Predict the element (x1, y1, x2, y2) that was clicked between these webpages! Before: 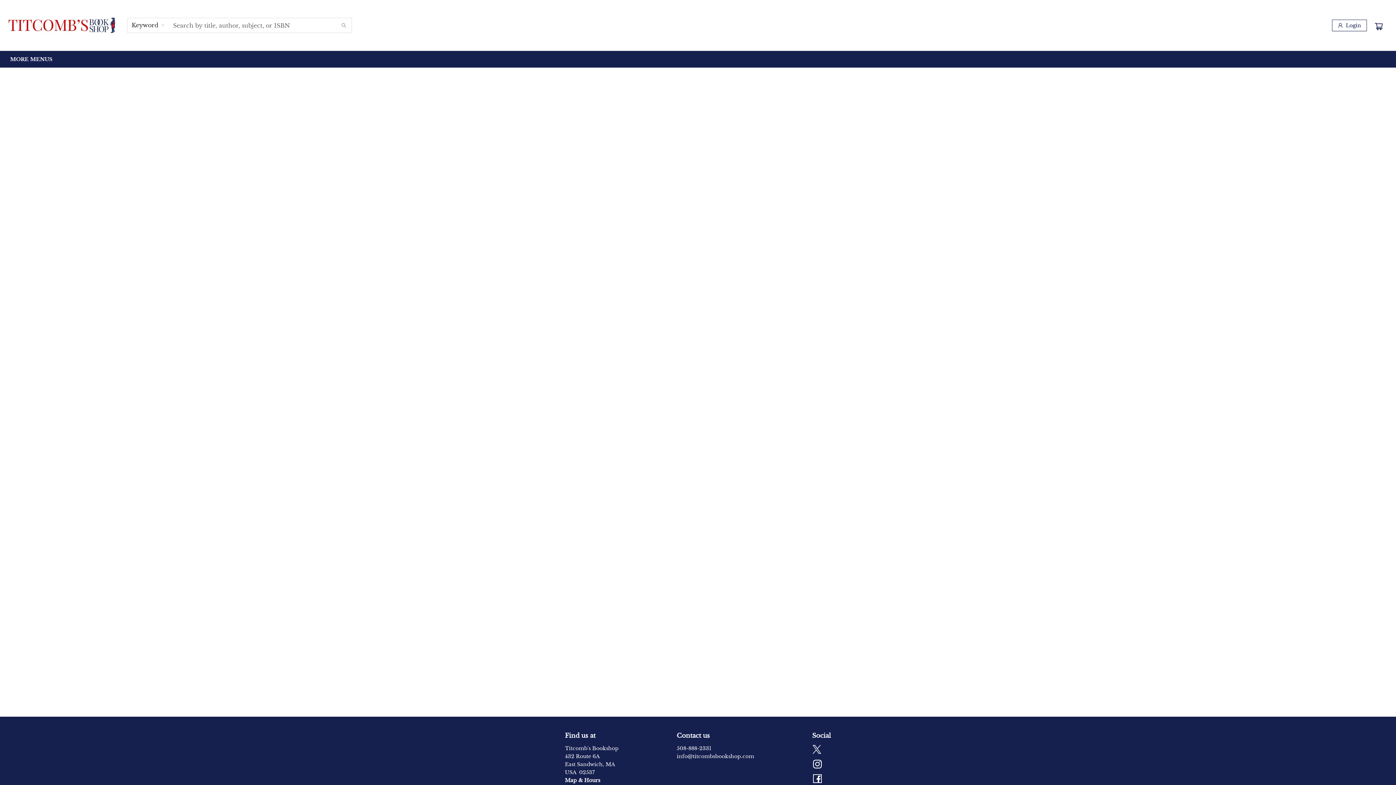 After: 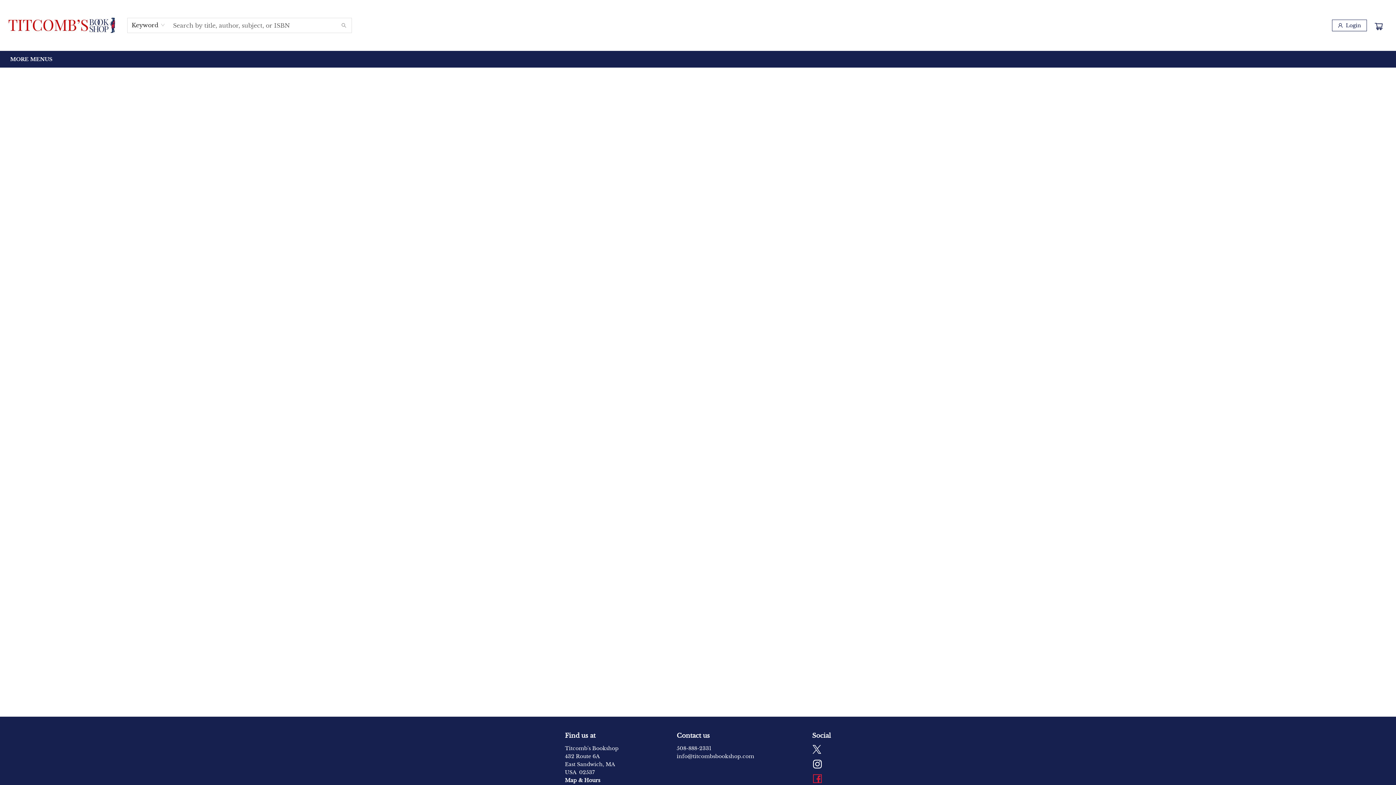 Action: bbox: (812, 773, 822, 785) label: Visit Facebook account (opens in a new tab)